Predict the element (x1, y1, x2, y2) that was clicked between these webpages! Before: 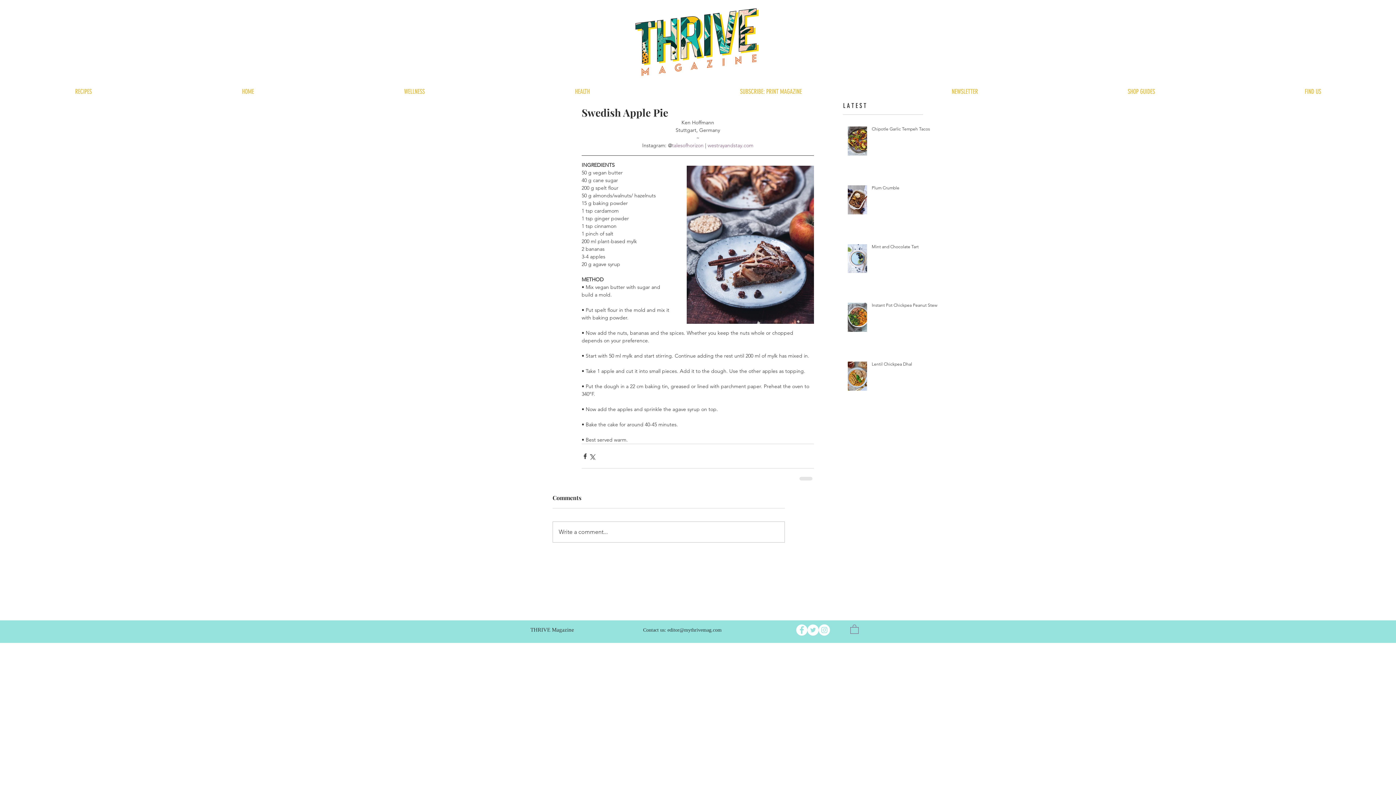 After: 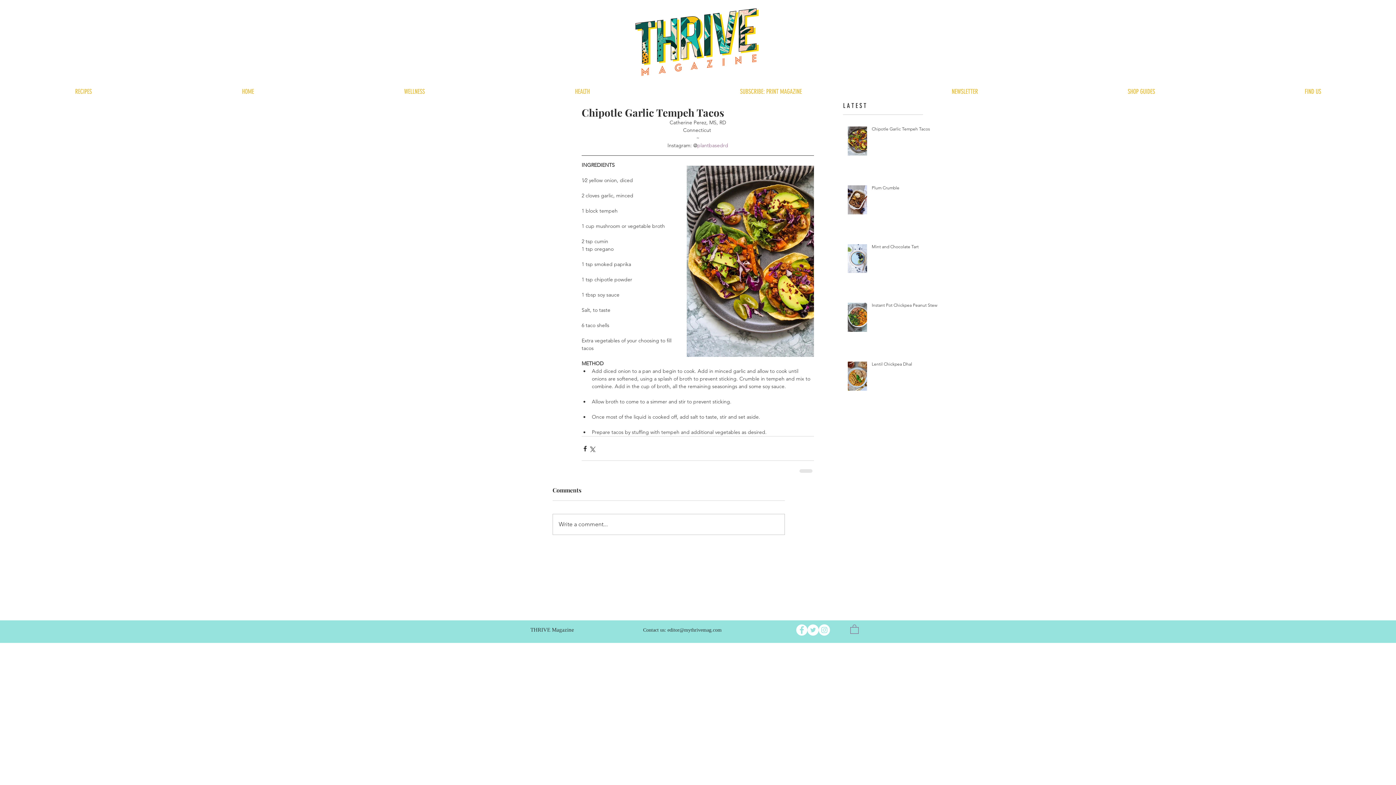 Action: bbox: (872, 126, 948, 134) label: Chipotle Garlic Tempeh Tacos